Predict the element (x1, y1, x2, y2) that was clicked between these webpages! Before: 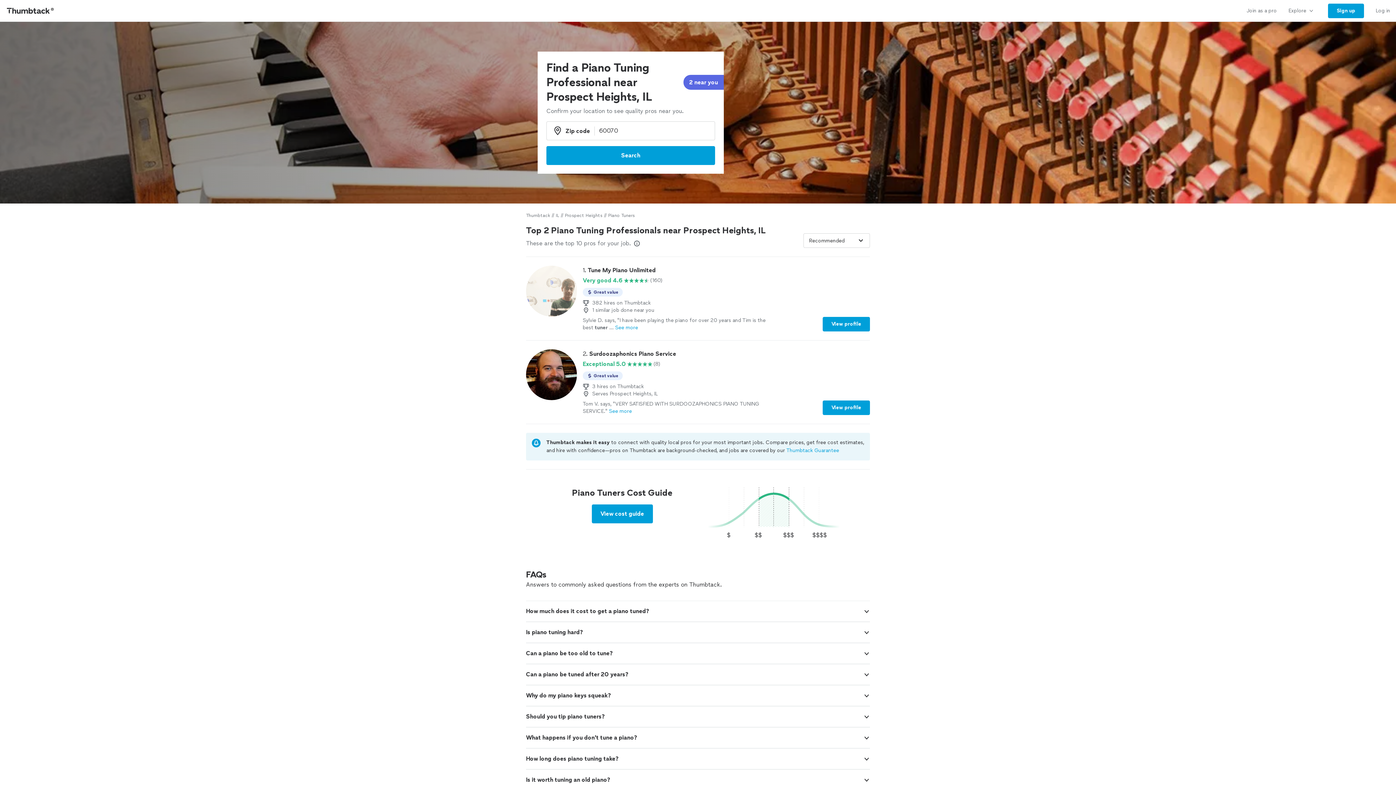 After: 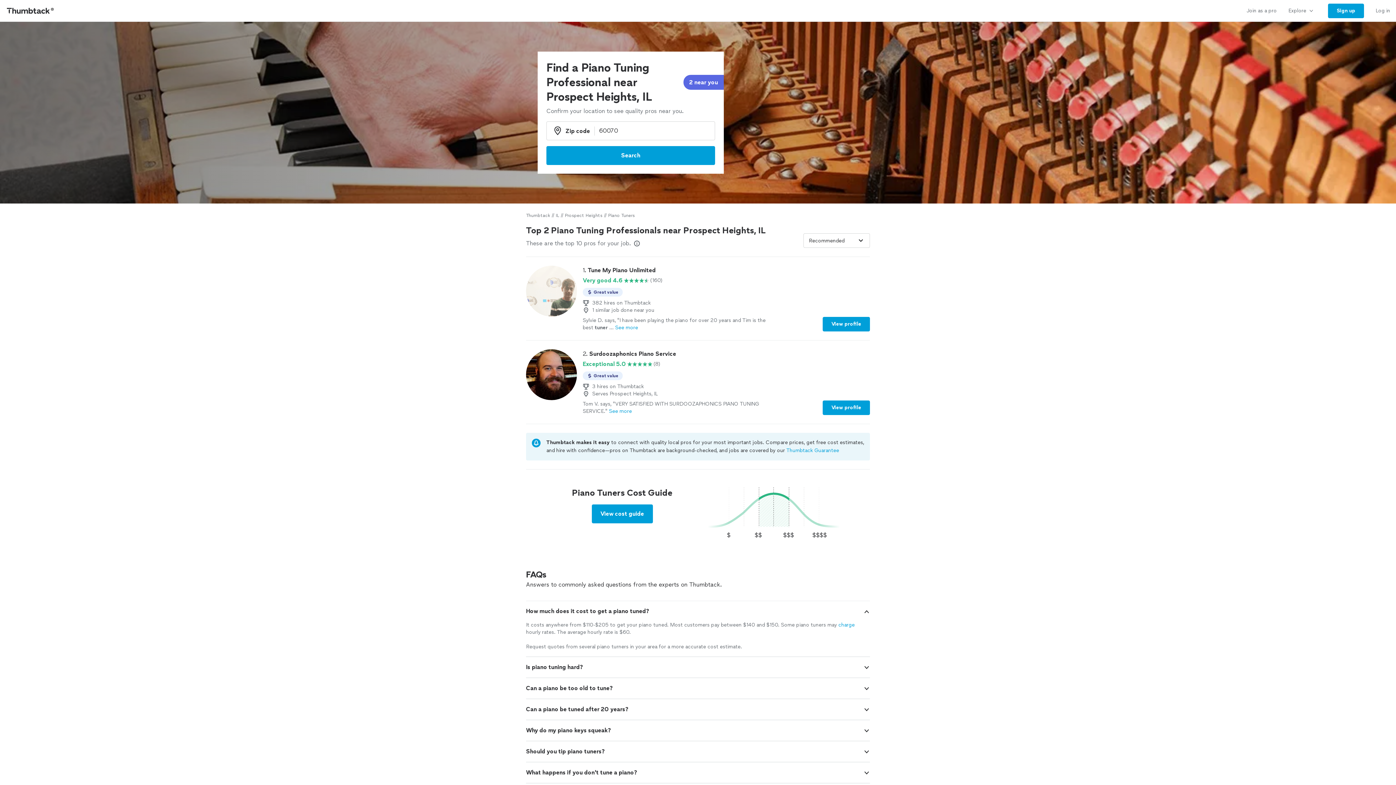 Action: bbox: (863, 608, 870, 615)